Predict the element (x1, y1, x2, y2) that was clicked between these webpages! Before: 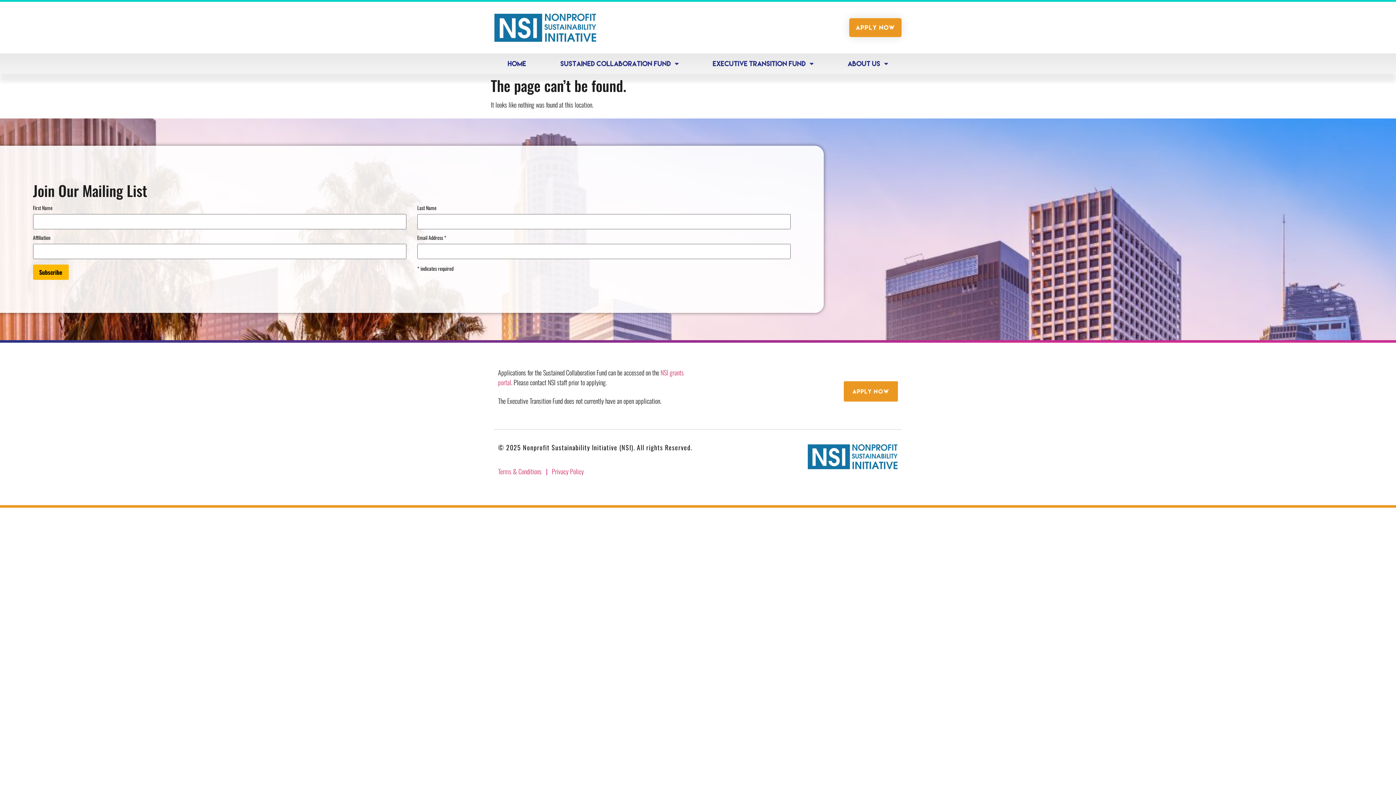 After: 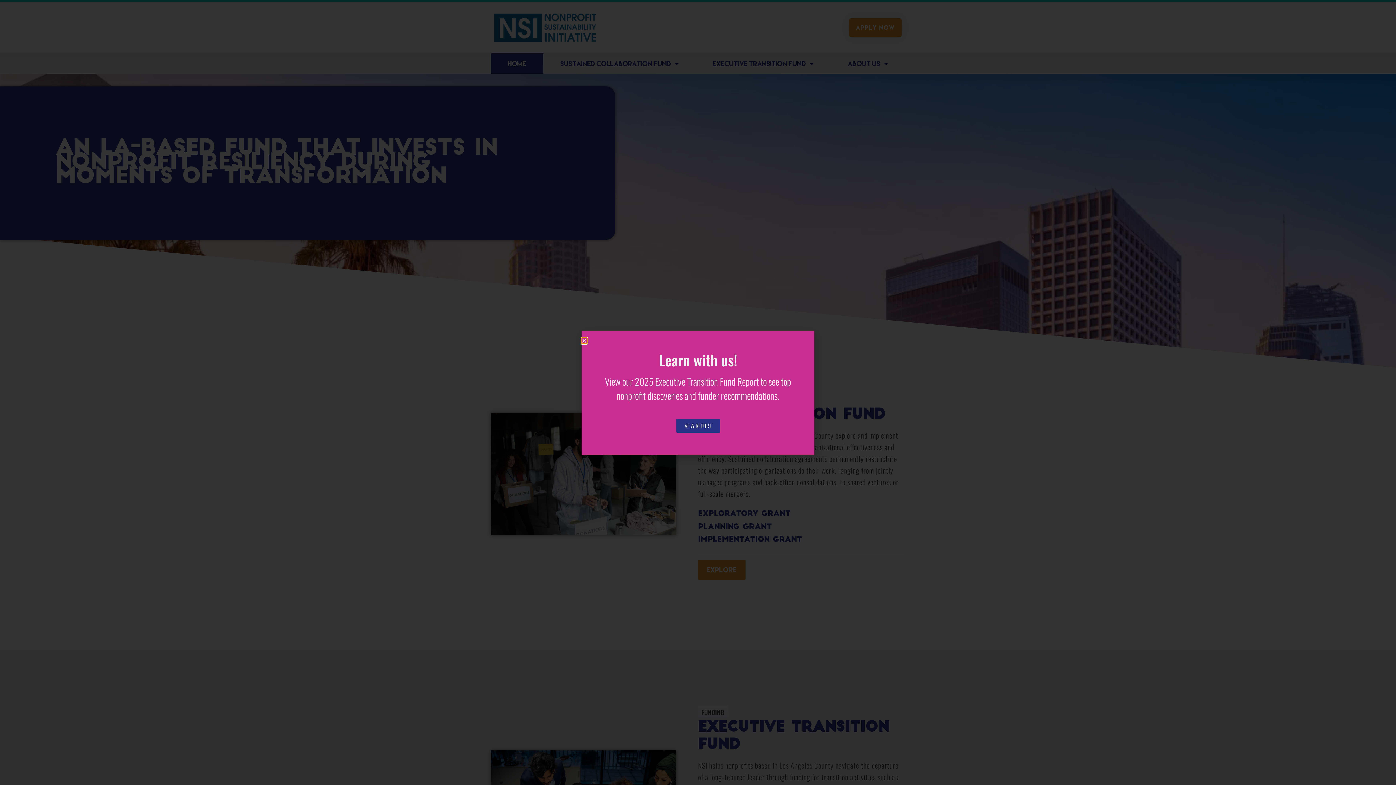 Action: bbox: (807, 444, 897, 469)